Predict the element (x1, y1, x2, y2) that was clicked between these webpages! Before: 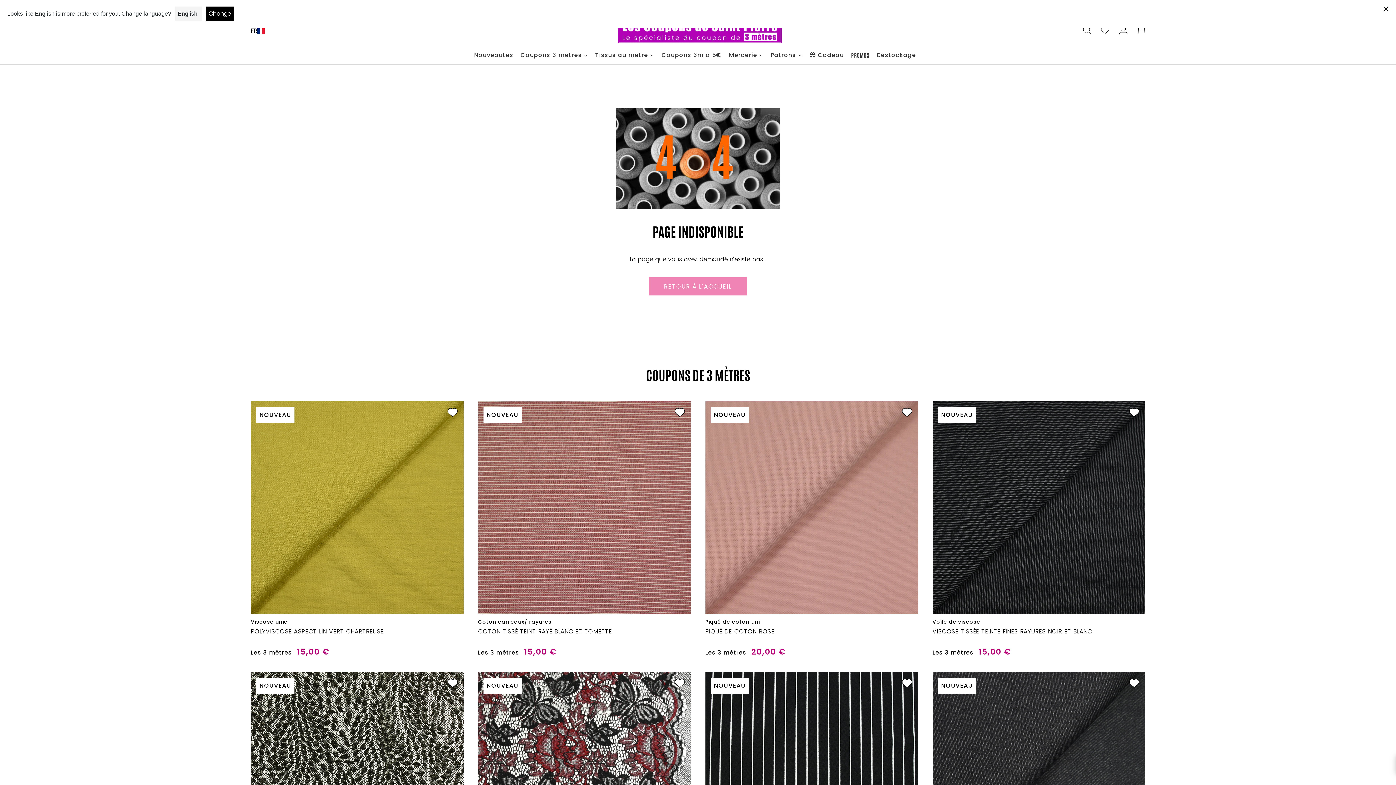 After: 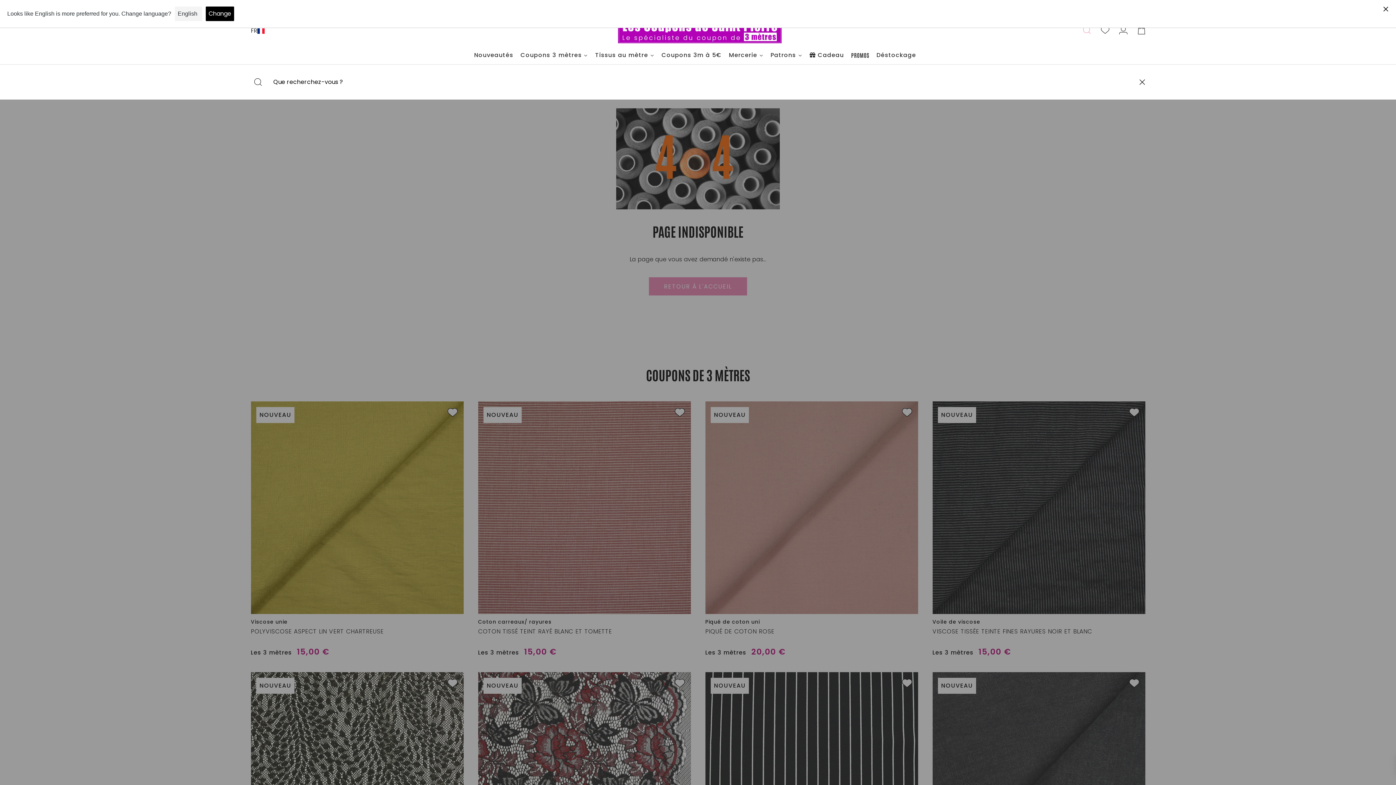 Action: label: Recherche bbox: (1080, 23, 1094, 39)